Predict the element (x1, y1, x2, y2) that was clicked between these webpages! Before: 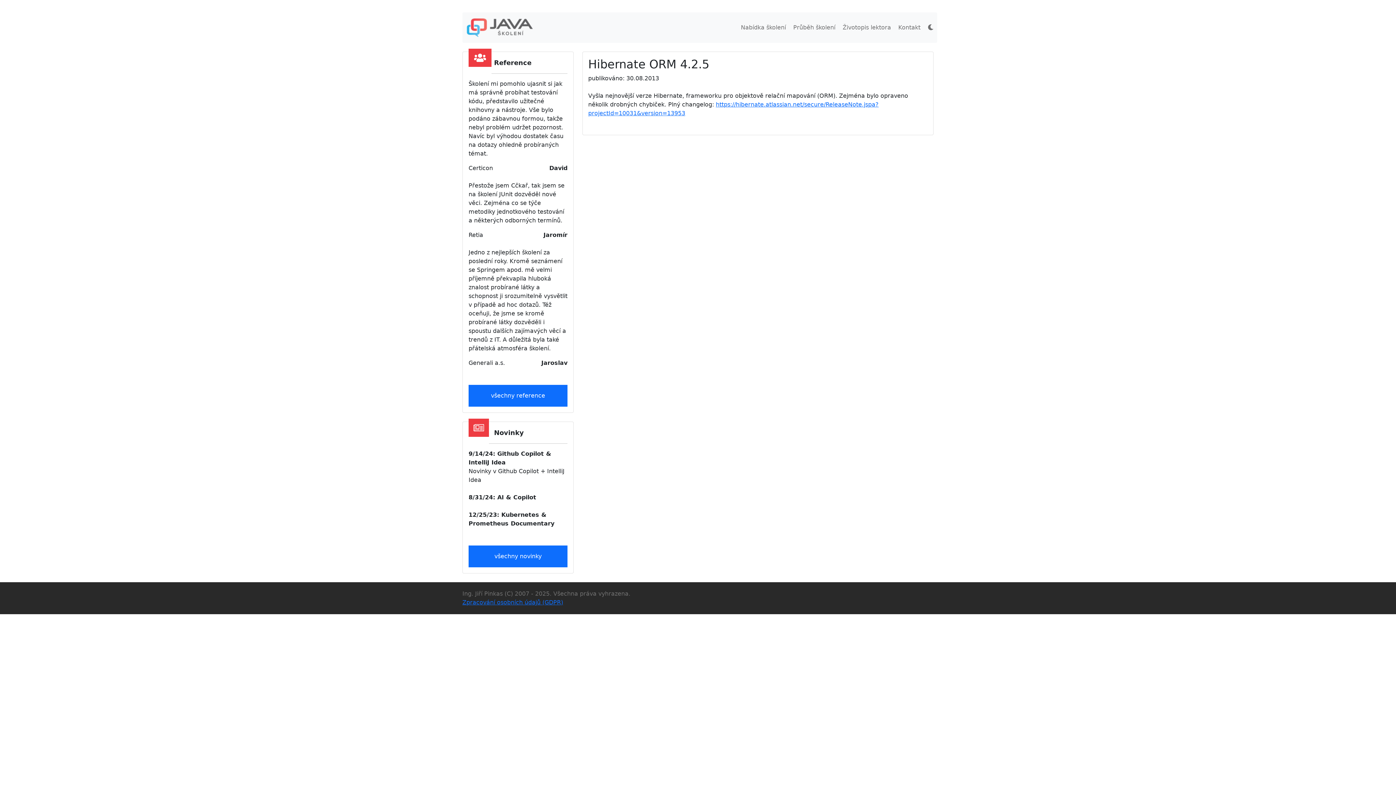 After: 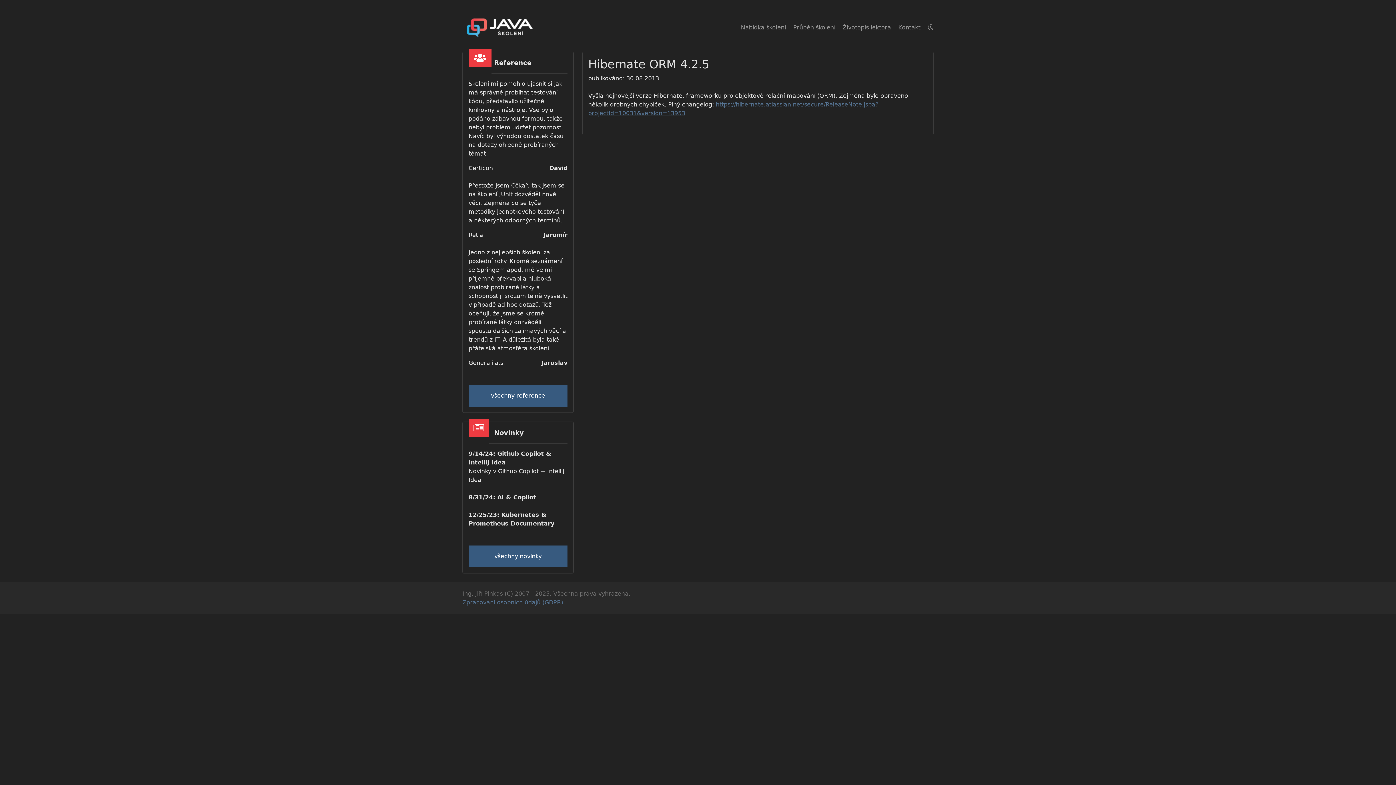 Action: bbox: (924, 12, 937, 42)